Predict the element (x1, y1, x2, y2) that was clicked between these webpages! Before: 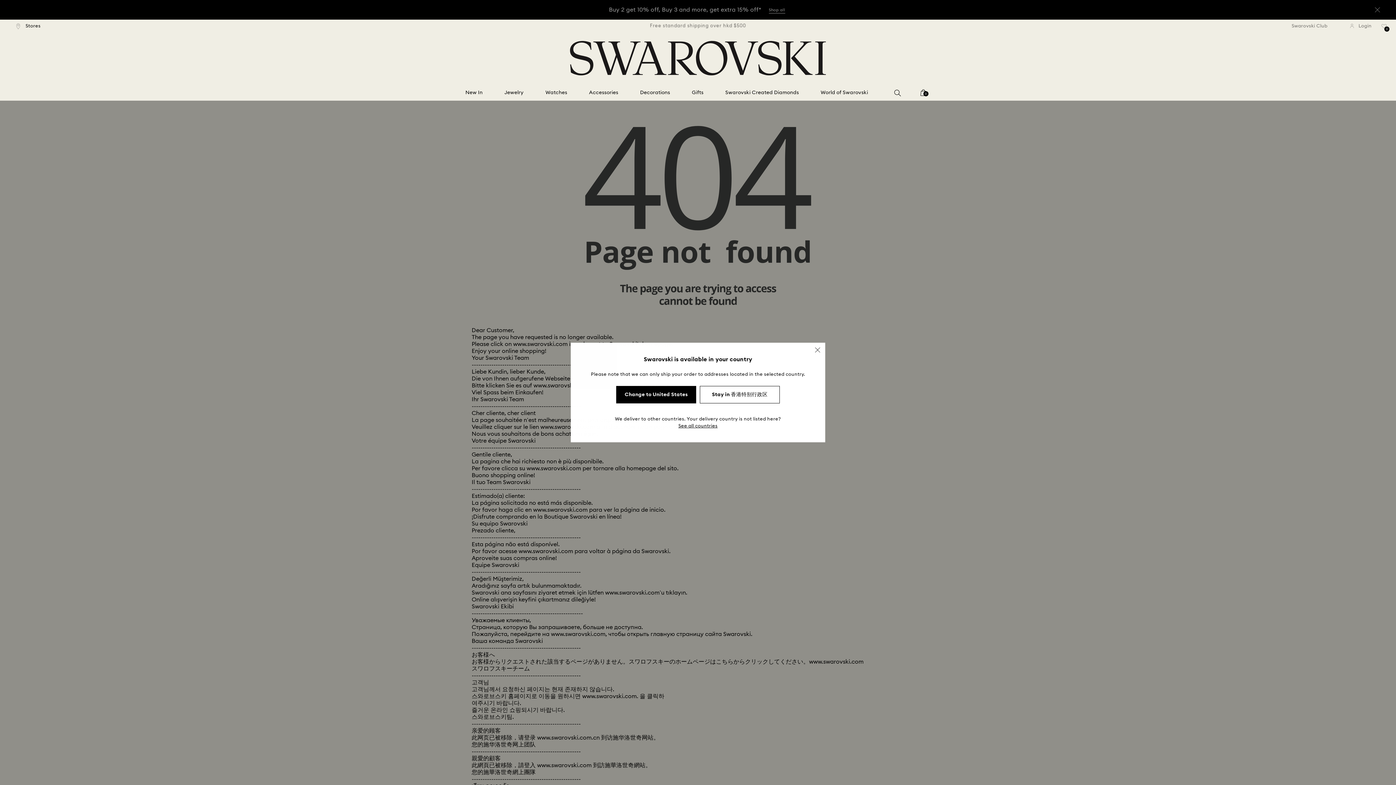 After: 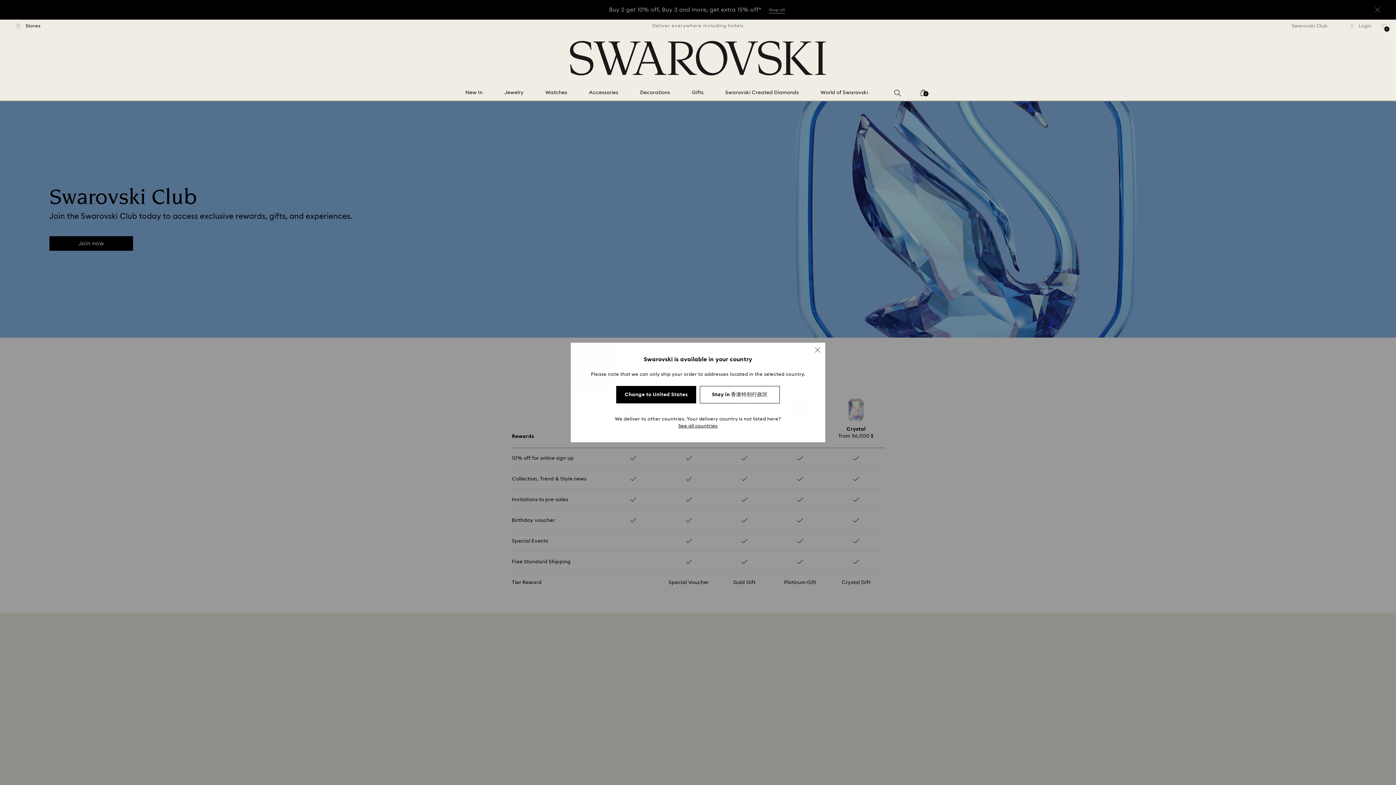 Action: bbox: (1291, 23, 1337, 28) label: Swarovski Club